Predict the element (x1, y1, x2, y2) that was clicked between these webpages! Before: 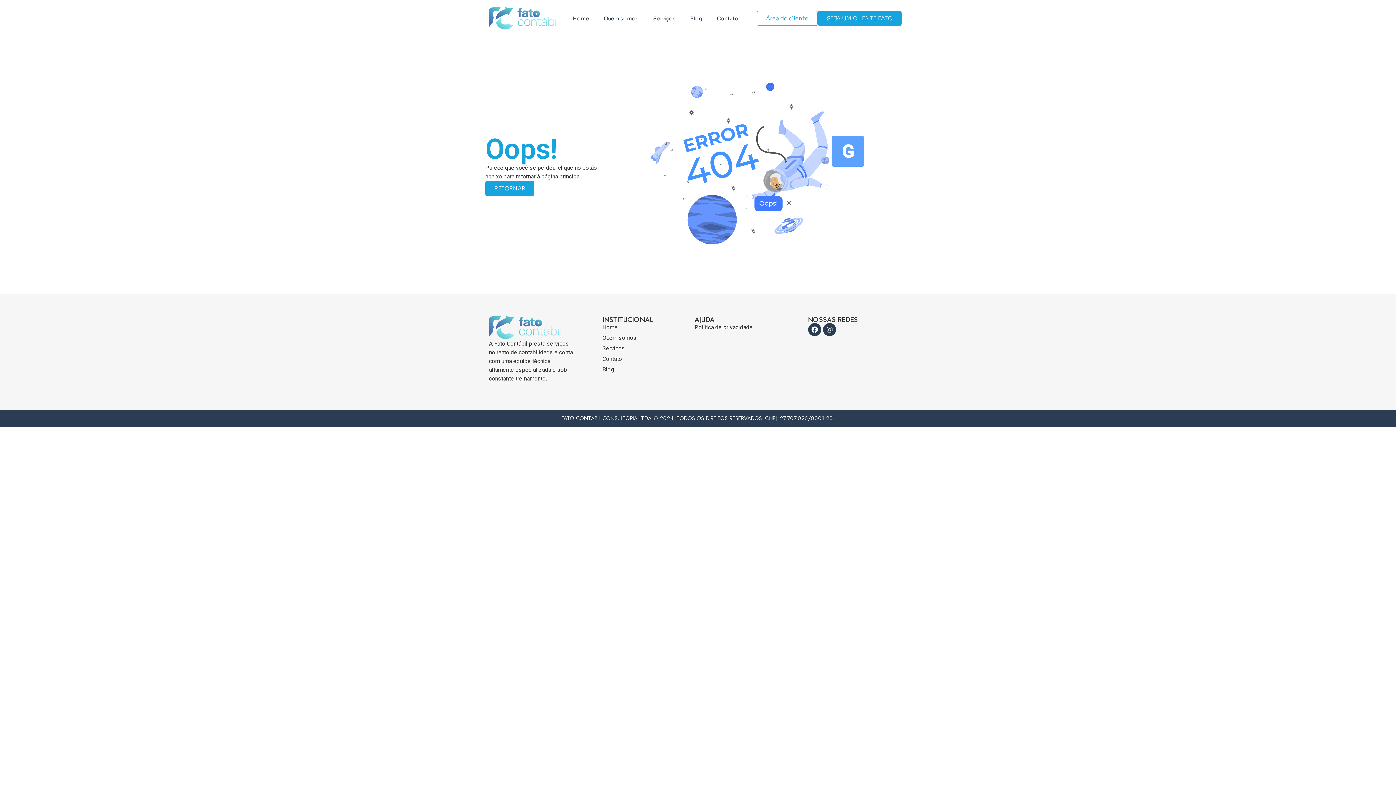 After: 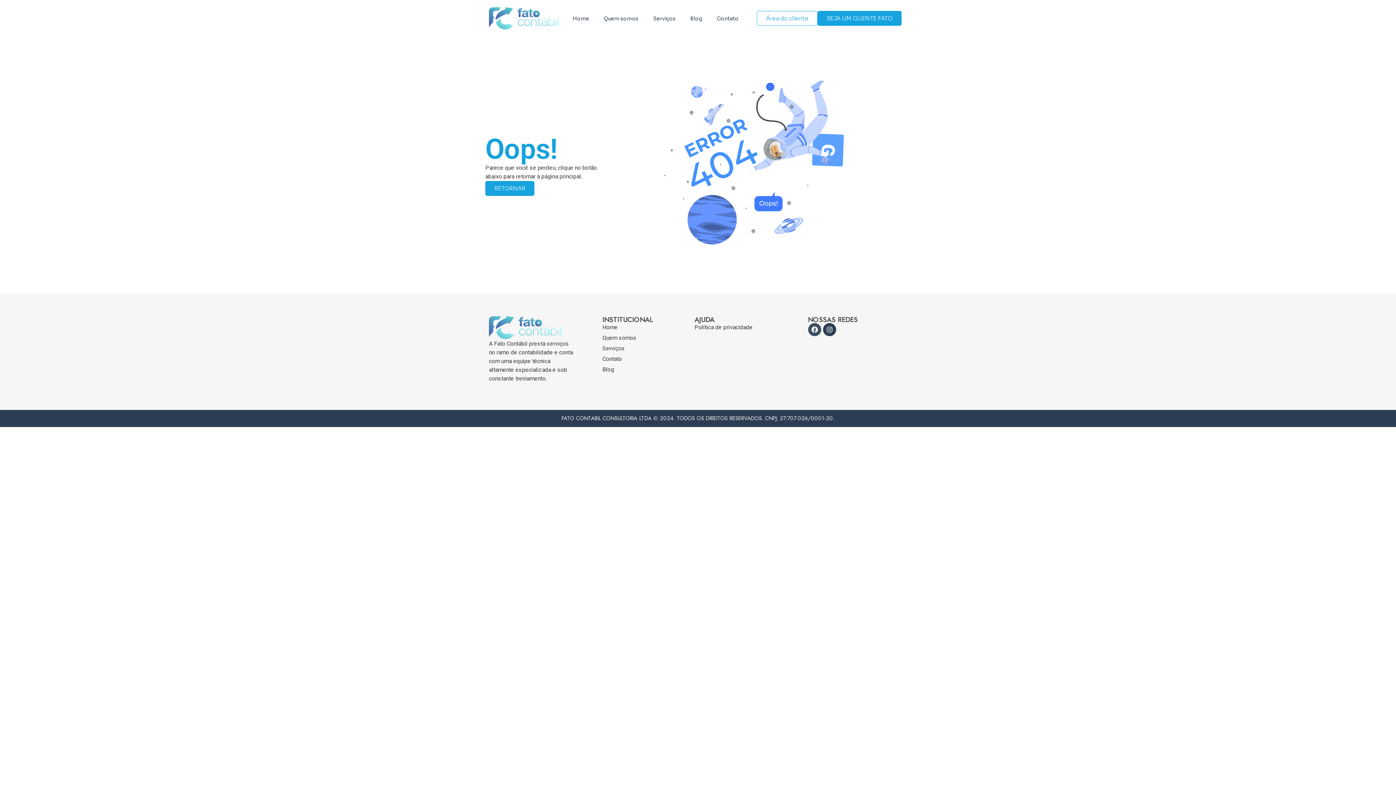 Action: bbox: (808, 213, 821, 226) label: Facebook